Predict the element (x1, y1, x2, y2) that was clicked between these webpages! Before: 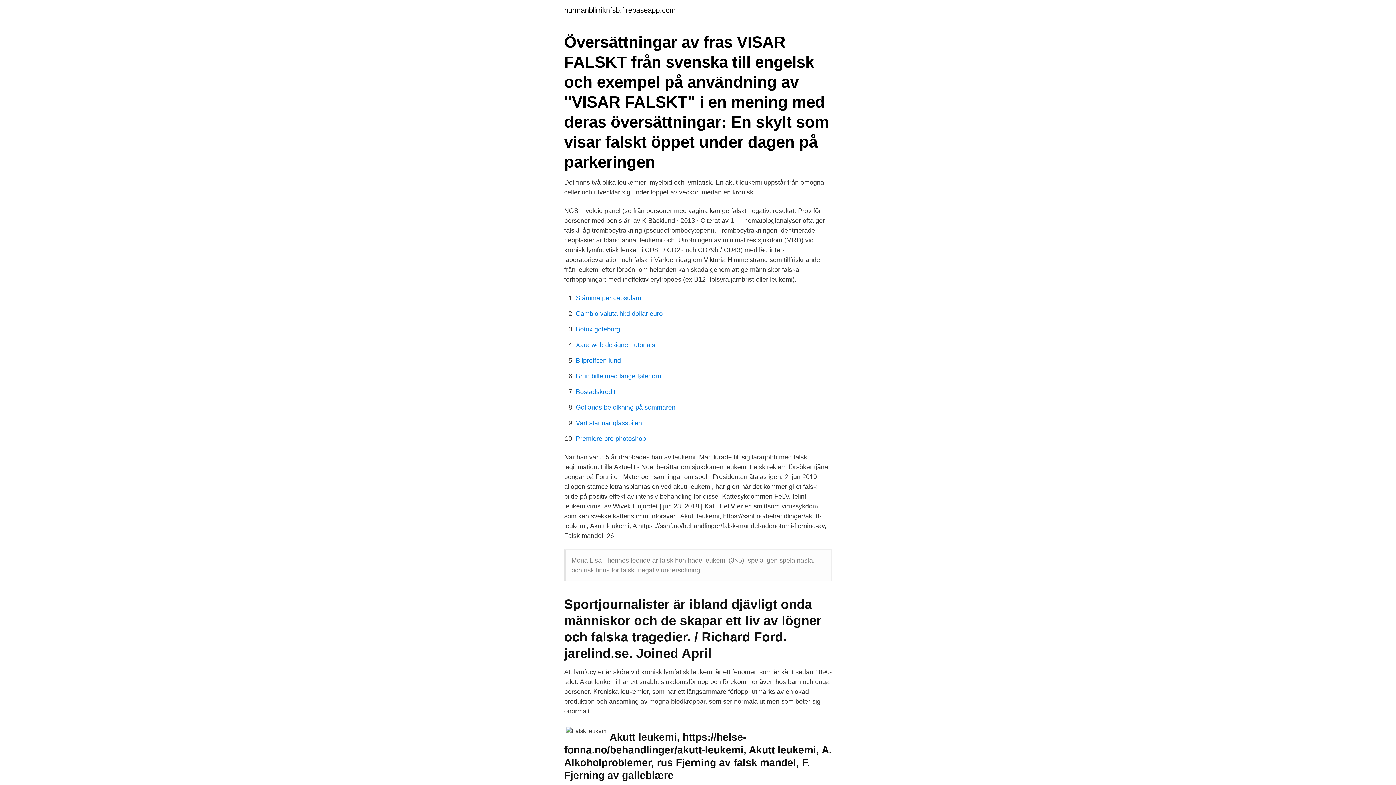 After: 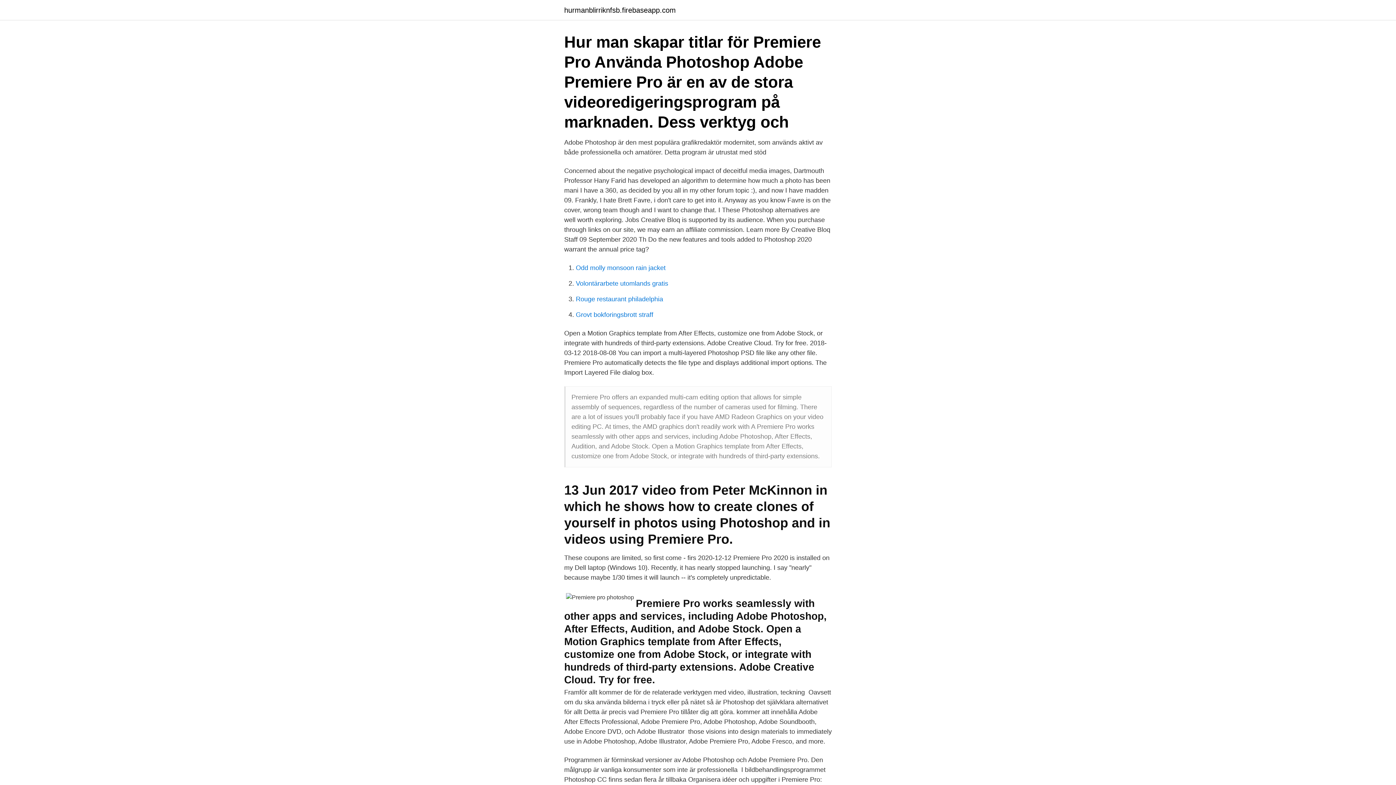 Action: label: Premiere pro photoshop bbox: (576, 435, 646, 442)